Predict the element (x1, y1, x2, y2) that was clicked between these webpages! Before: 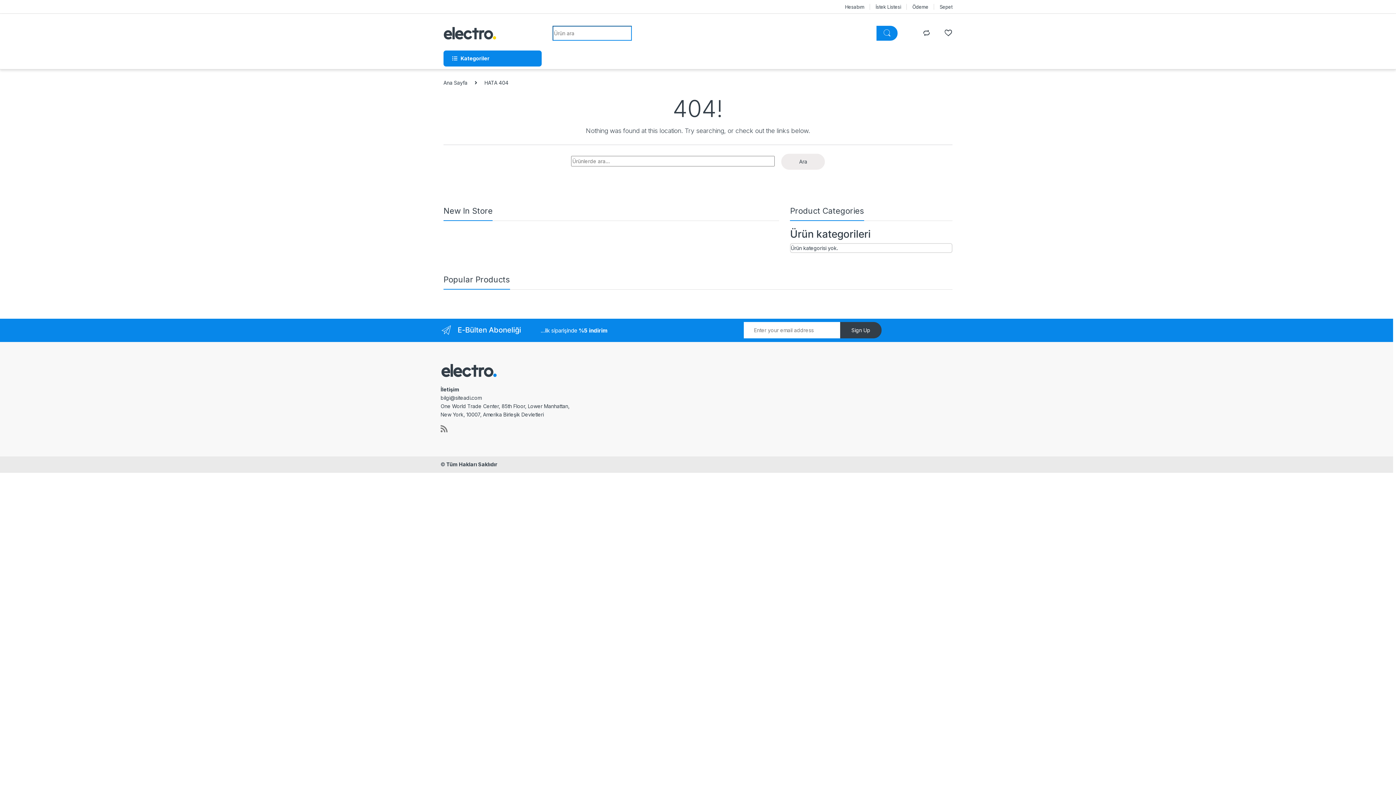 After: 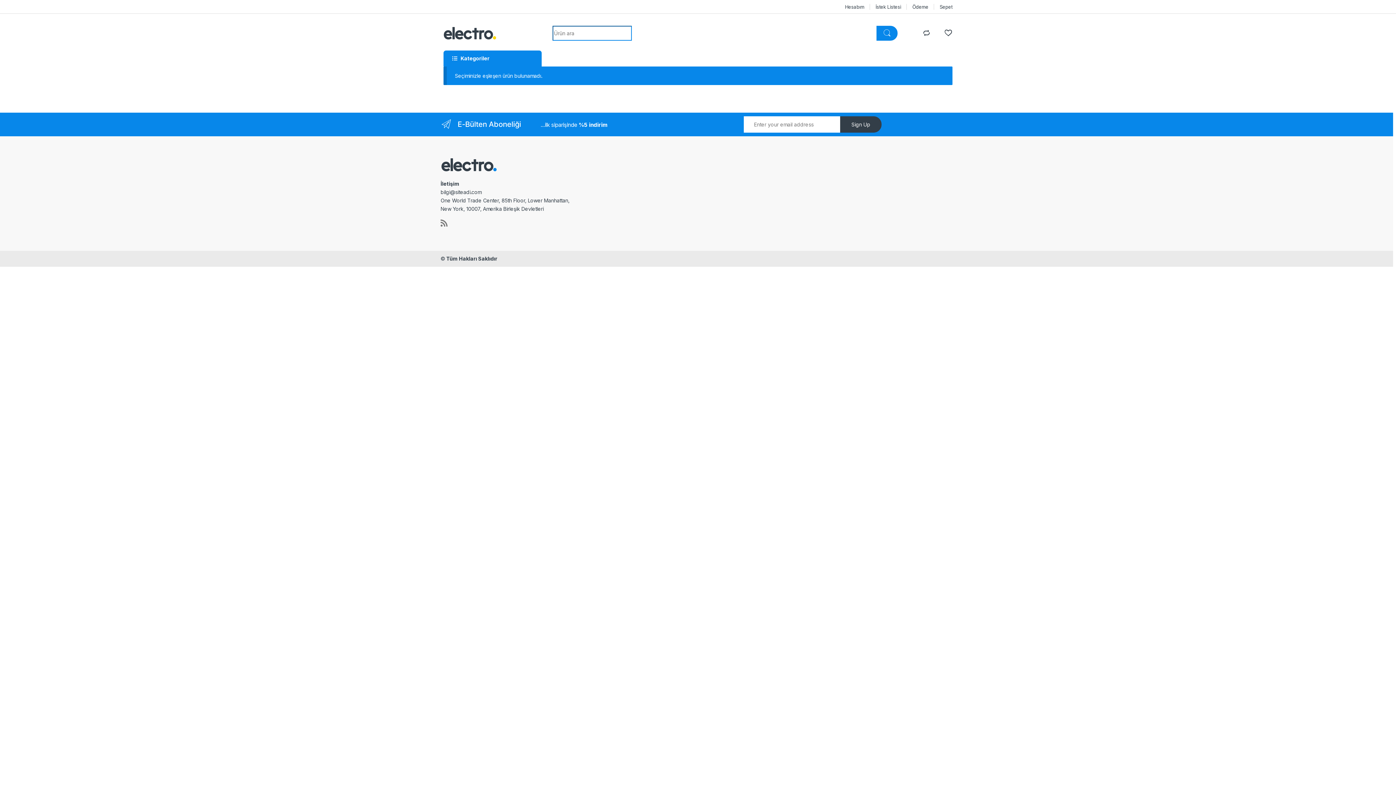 Action: label: Ana Sayfa bbox: (443, 79, 467, 85)